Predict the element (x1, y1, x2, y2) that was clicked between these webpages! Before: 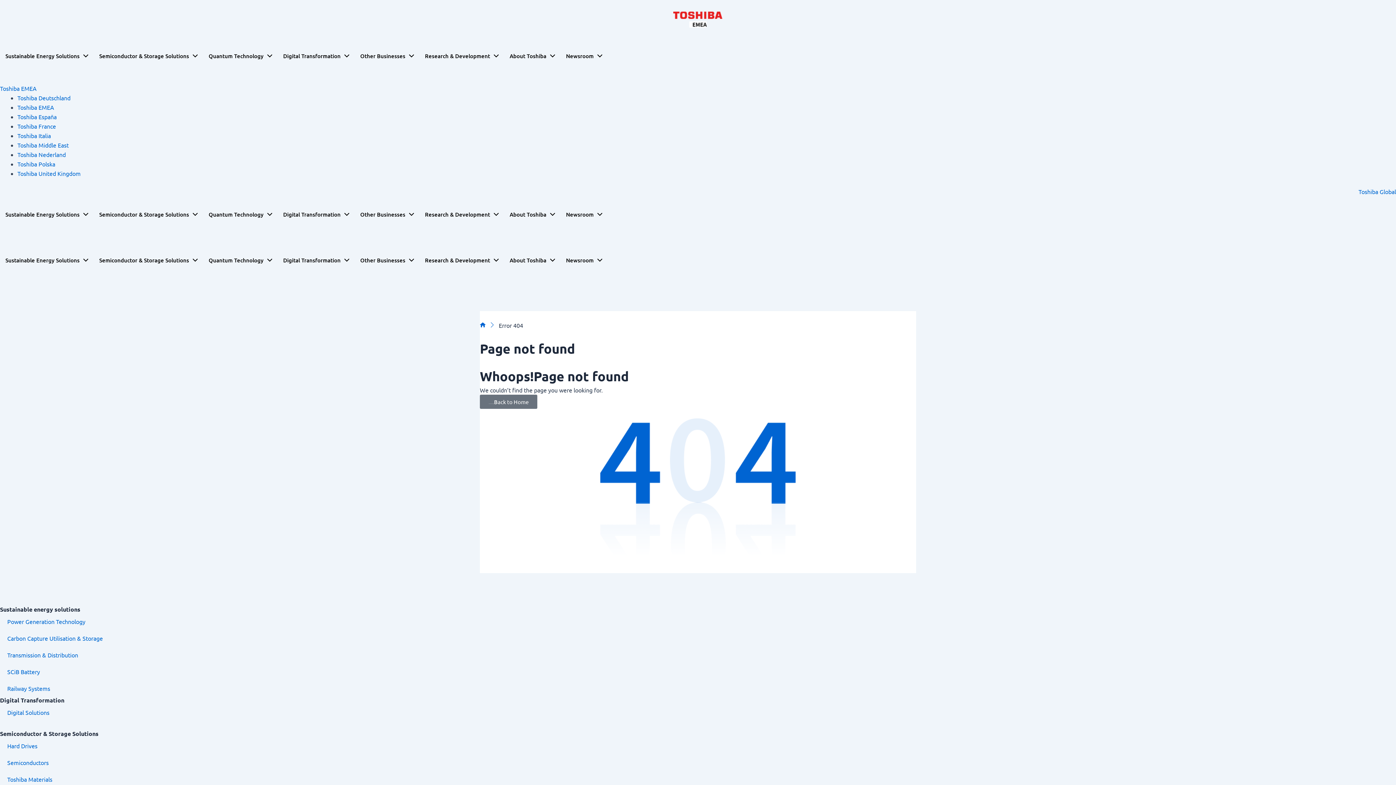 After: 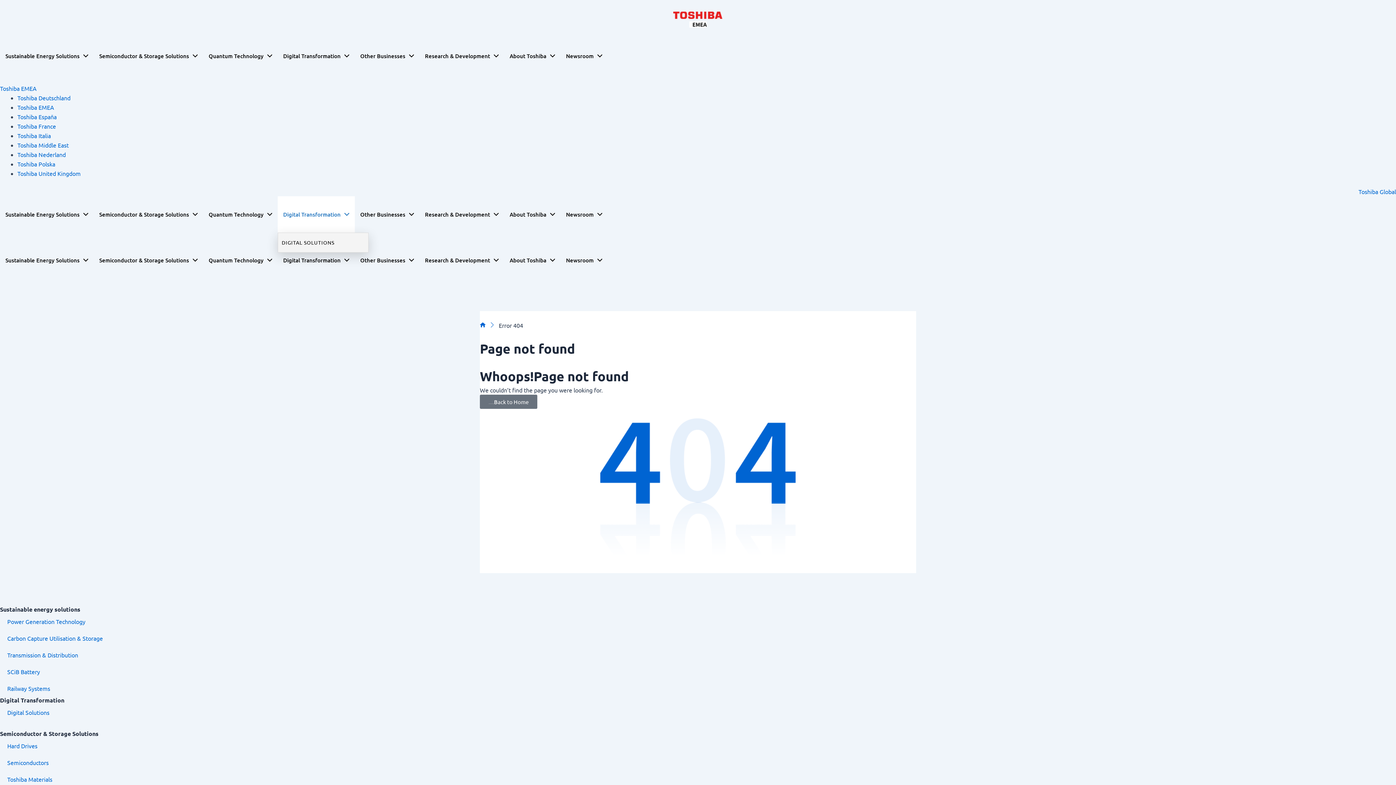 Action: bbox: (277, 196, 354, 232) label: Digital Transformation